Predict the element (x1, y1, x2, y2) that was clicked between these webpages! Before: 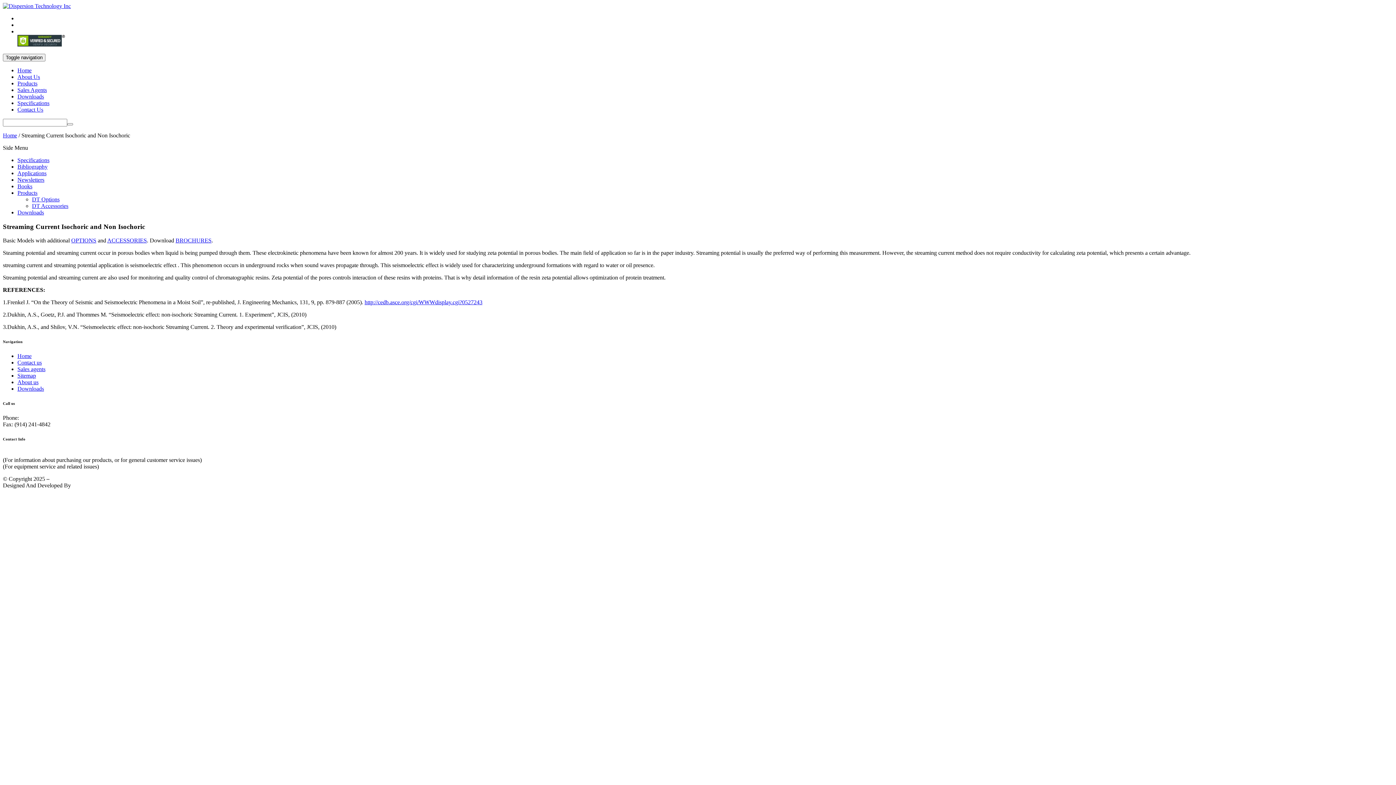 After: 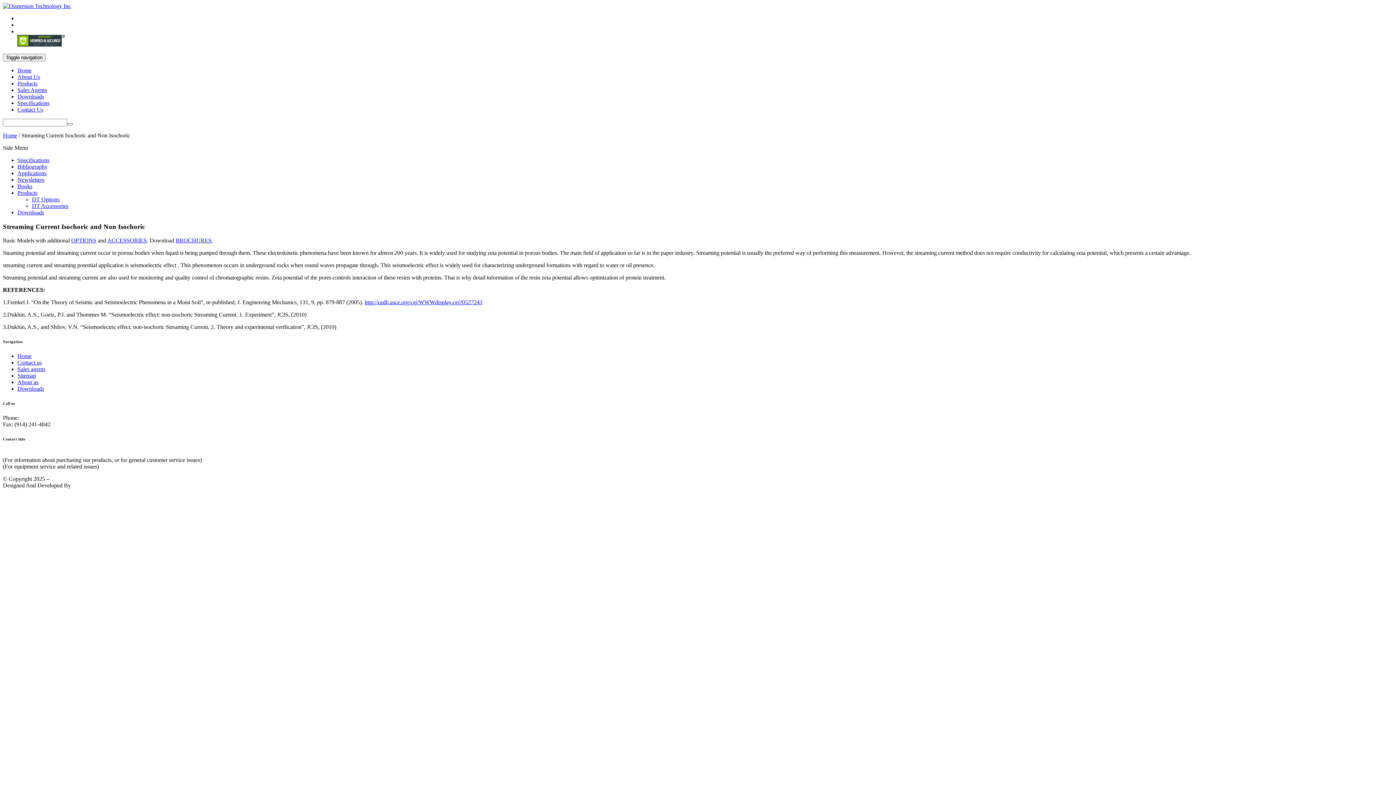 Action: bbox: (20, 415, 56, 421) label: (914) 241-4791